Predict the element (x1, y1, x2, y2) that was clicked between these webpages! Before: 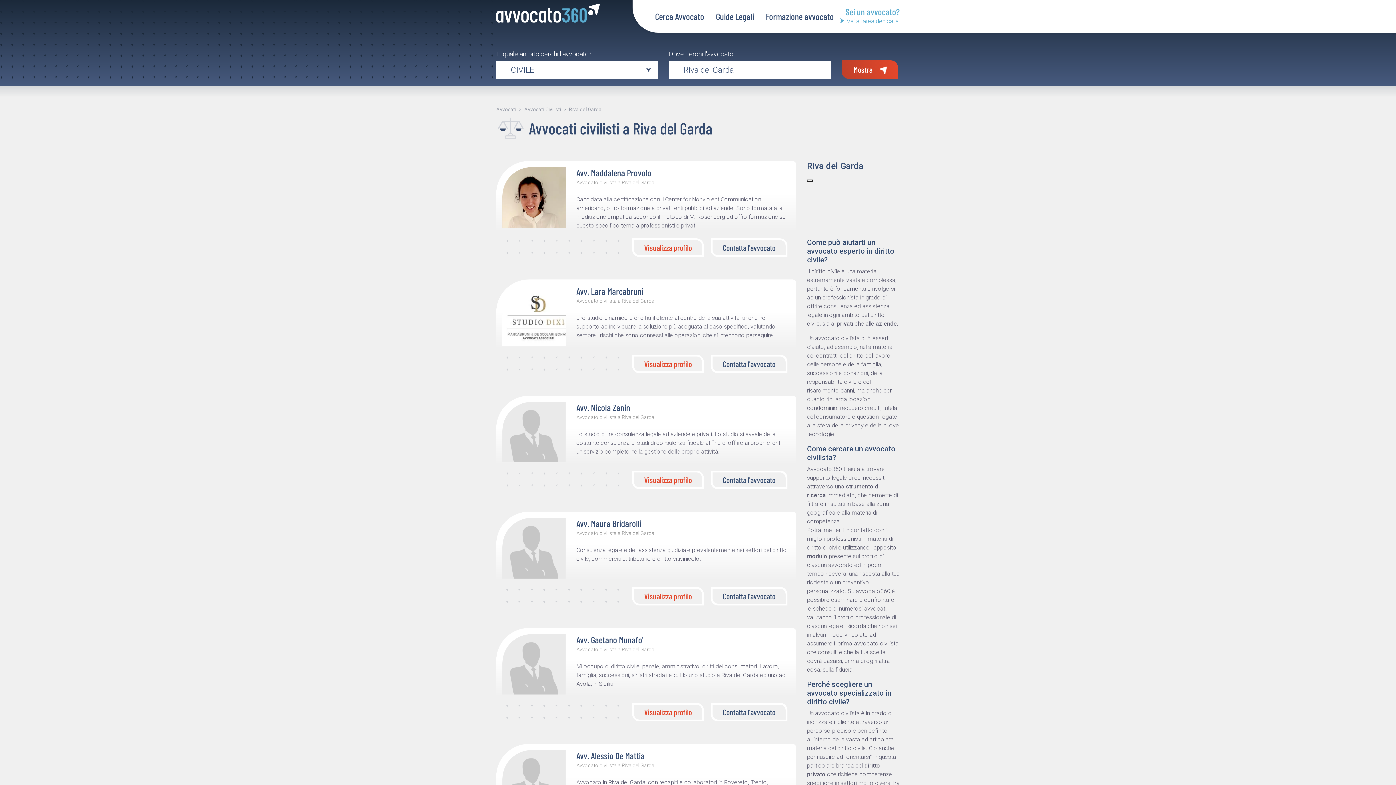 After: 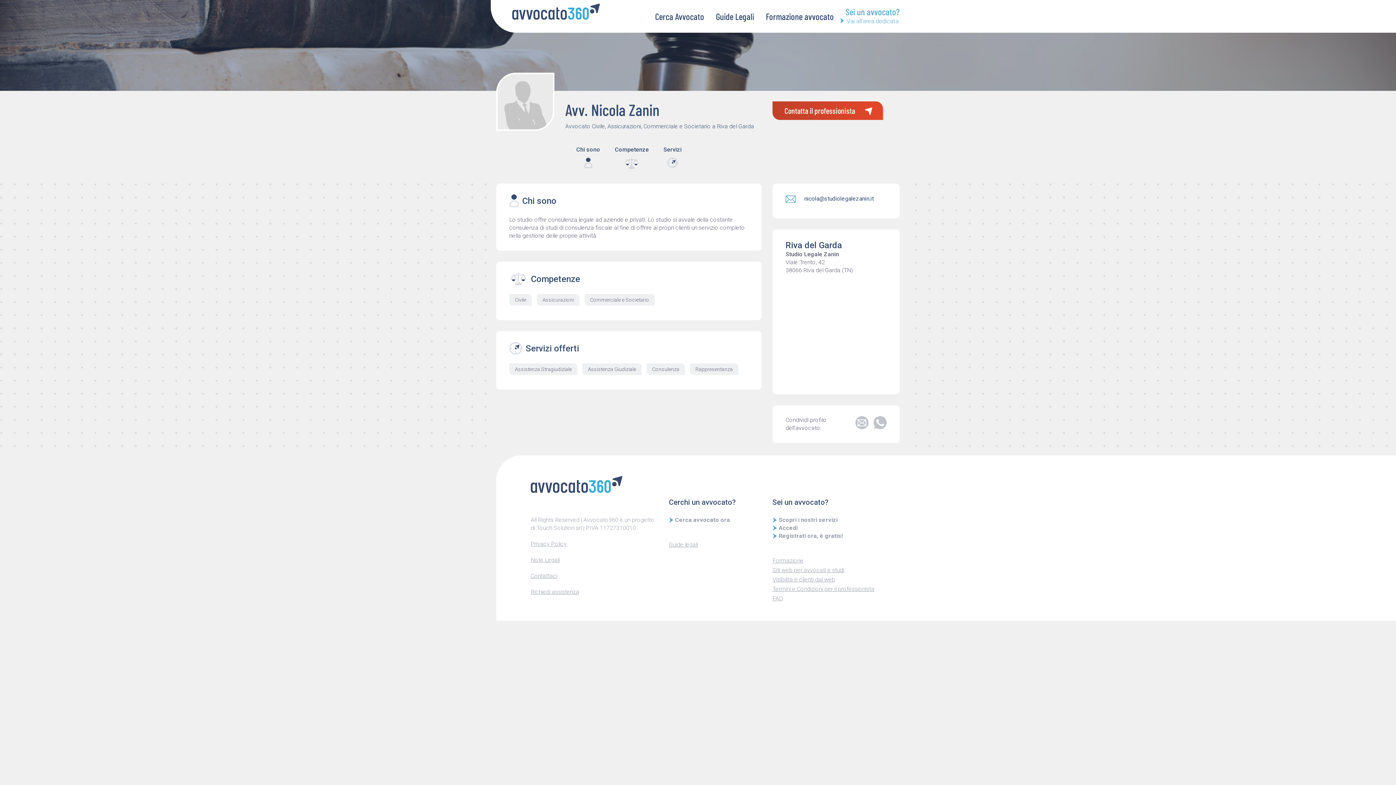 Action: bbox: (632, 470, 703, 489) label: Visualizza profilo